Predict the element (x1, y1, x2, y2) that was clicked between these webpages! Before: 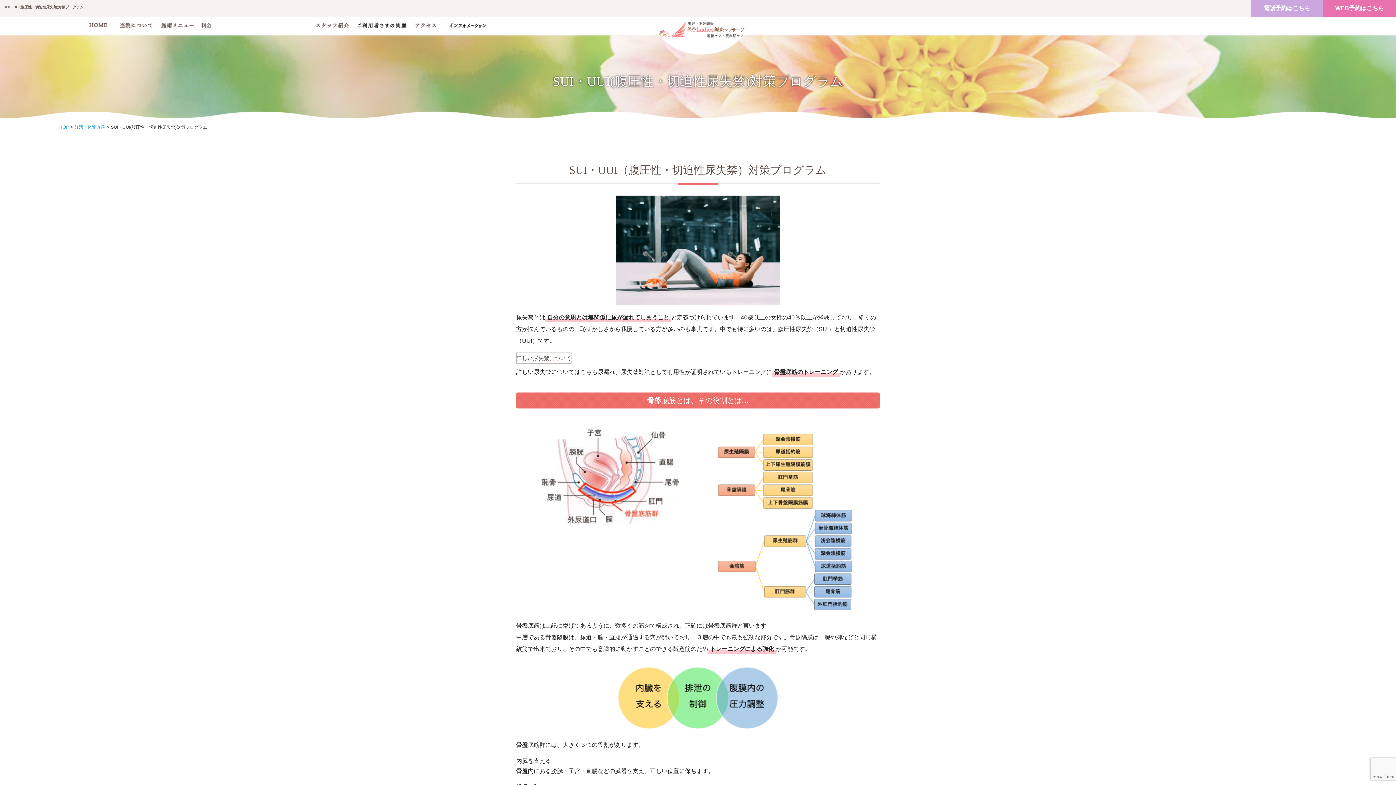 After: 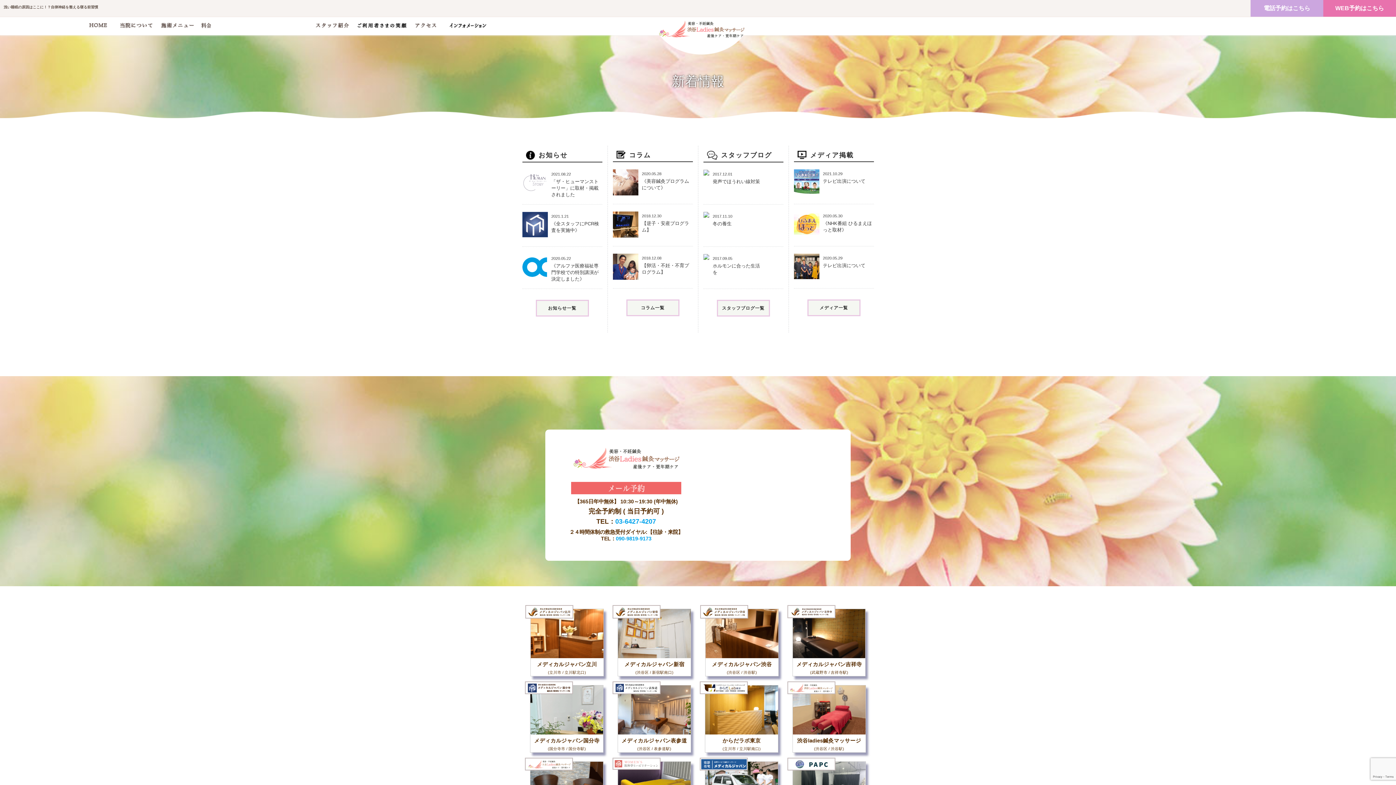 Action: bbox: (448, 17, 486, 33) label: インフォメーション